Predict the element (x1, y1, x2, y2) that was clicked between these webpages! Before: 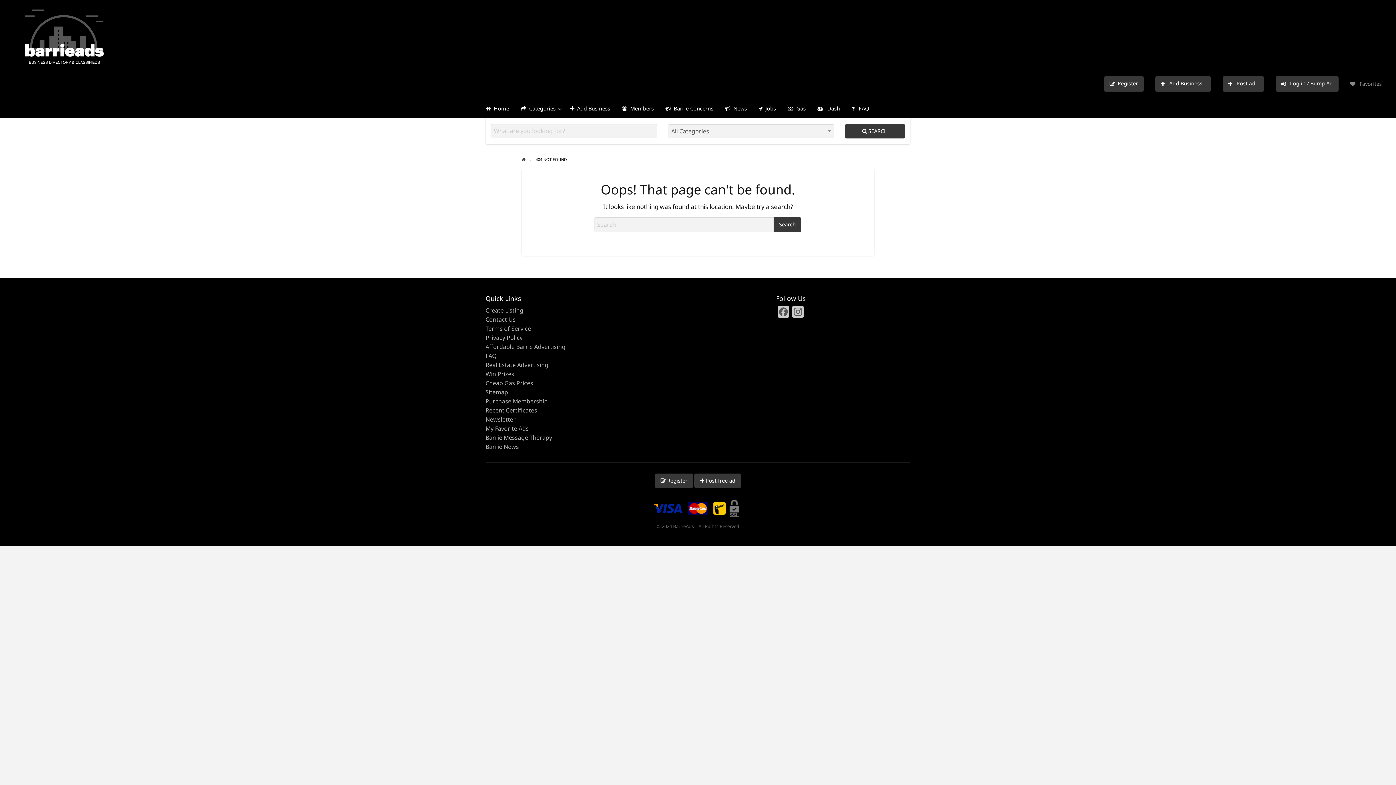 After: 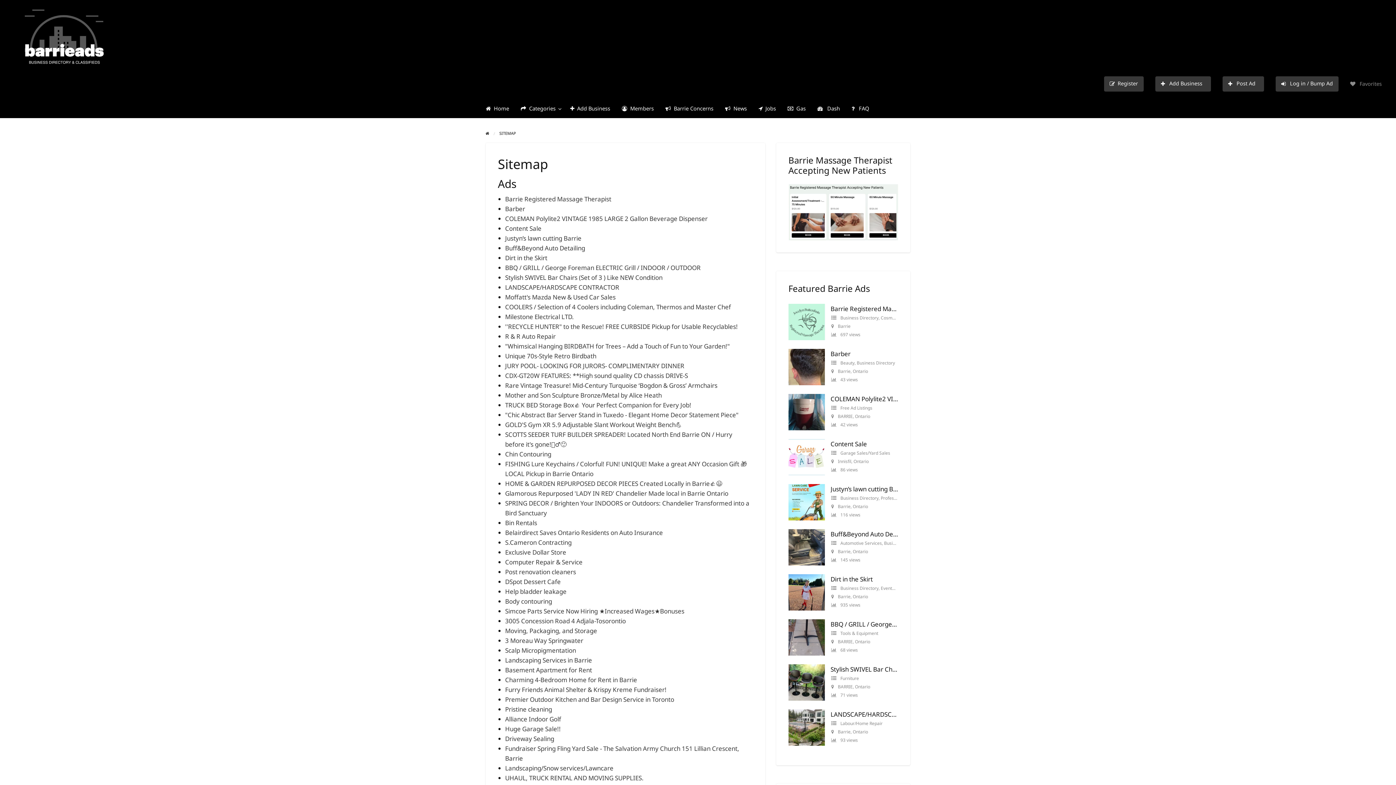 Action: bbox: (485, 388, 508, 396) label: Sitemap